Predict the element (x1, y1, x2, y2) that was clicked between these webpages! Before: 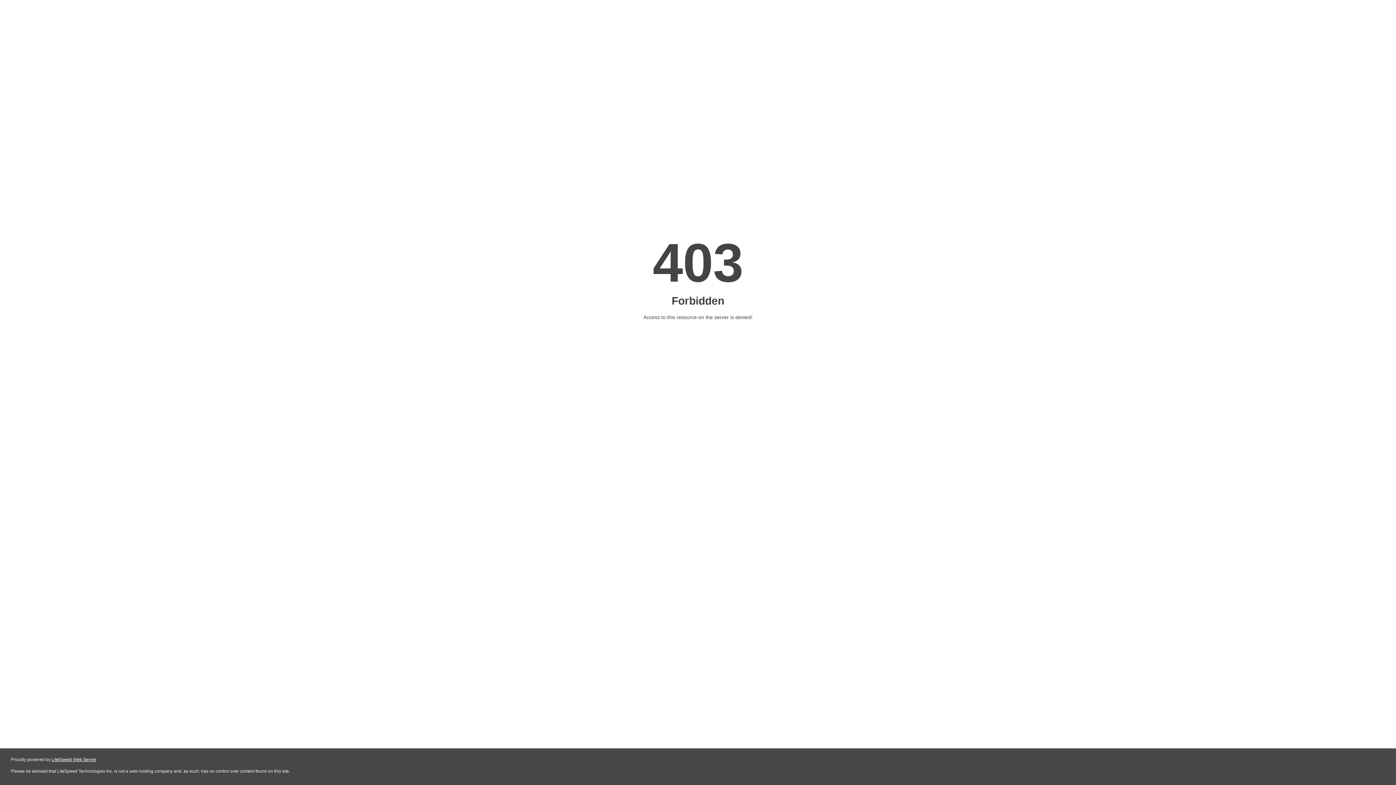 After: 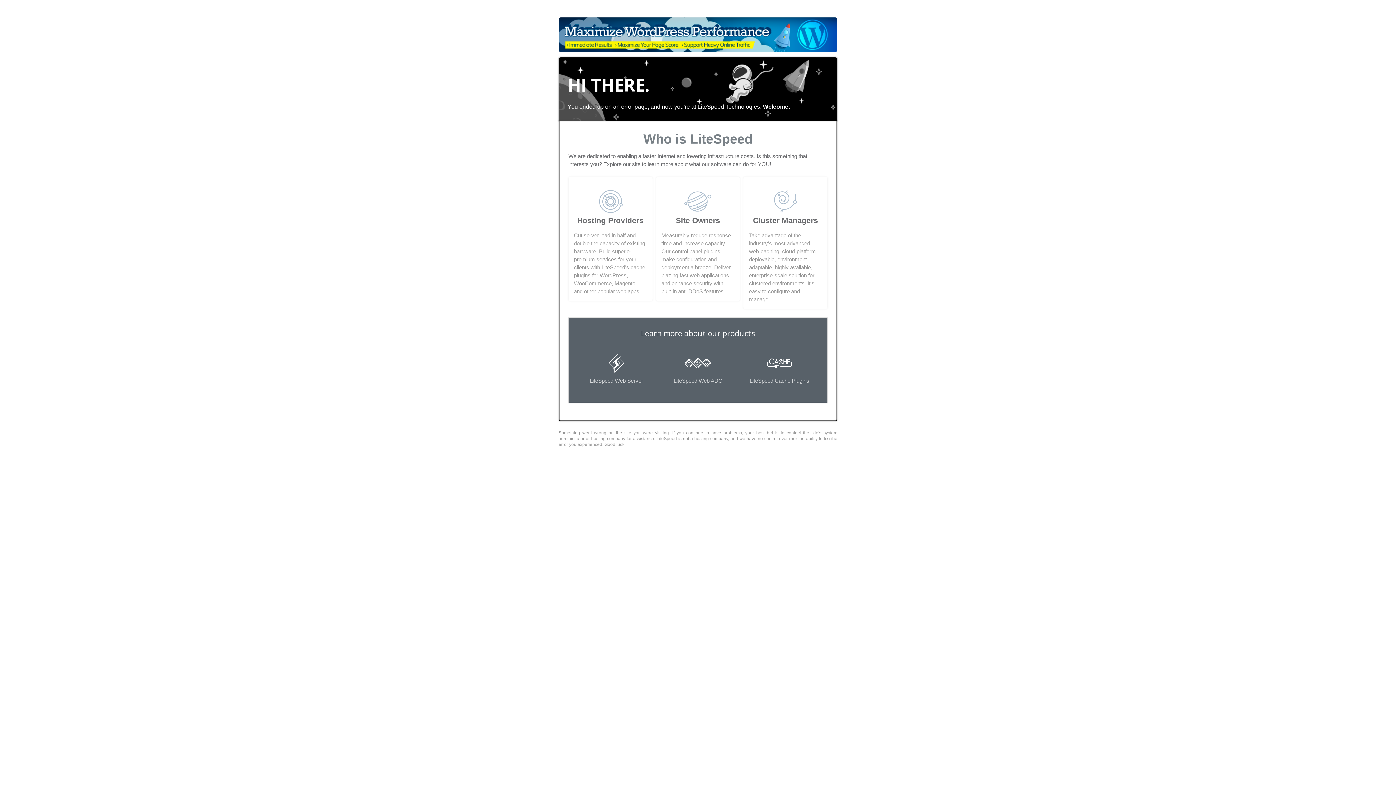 Action: bbox: (51, 757, 96, 762) label: LiteSpeed Web Server